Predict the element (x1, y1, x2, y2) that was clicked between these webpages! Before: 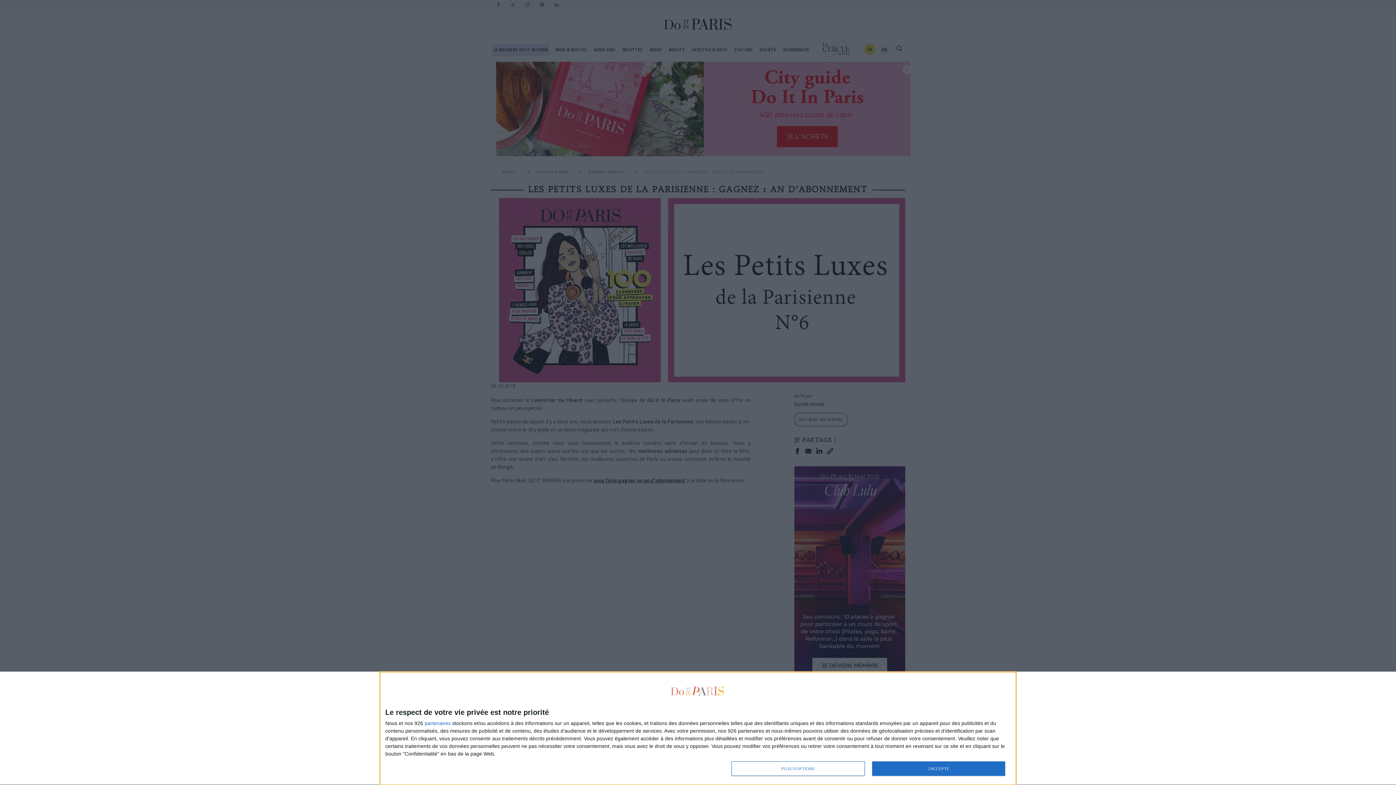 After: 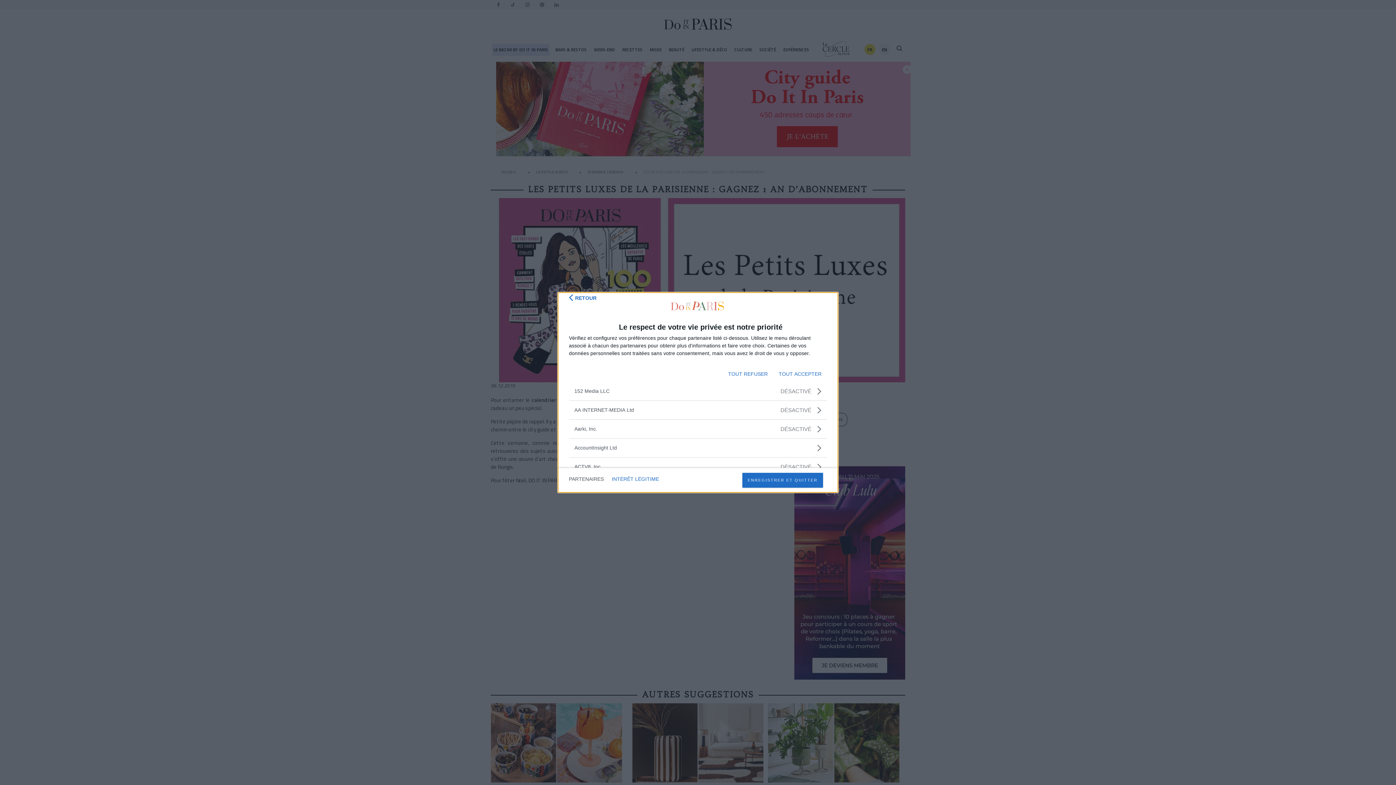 Action: label: partenaires bbox: (424, 720, 450, 726)